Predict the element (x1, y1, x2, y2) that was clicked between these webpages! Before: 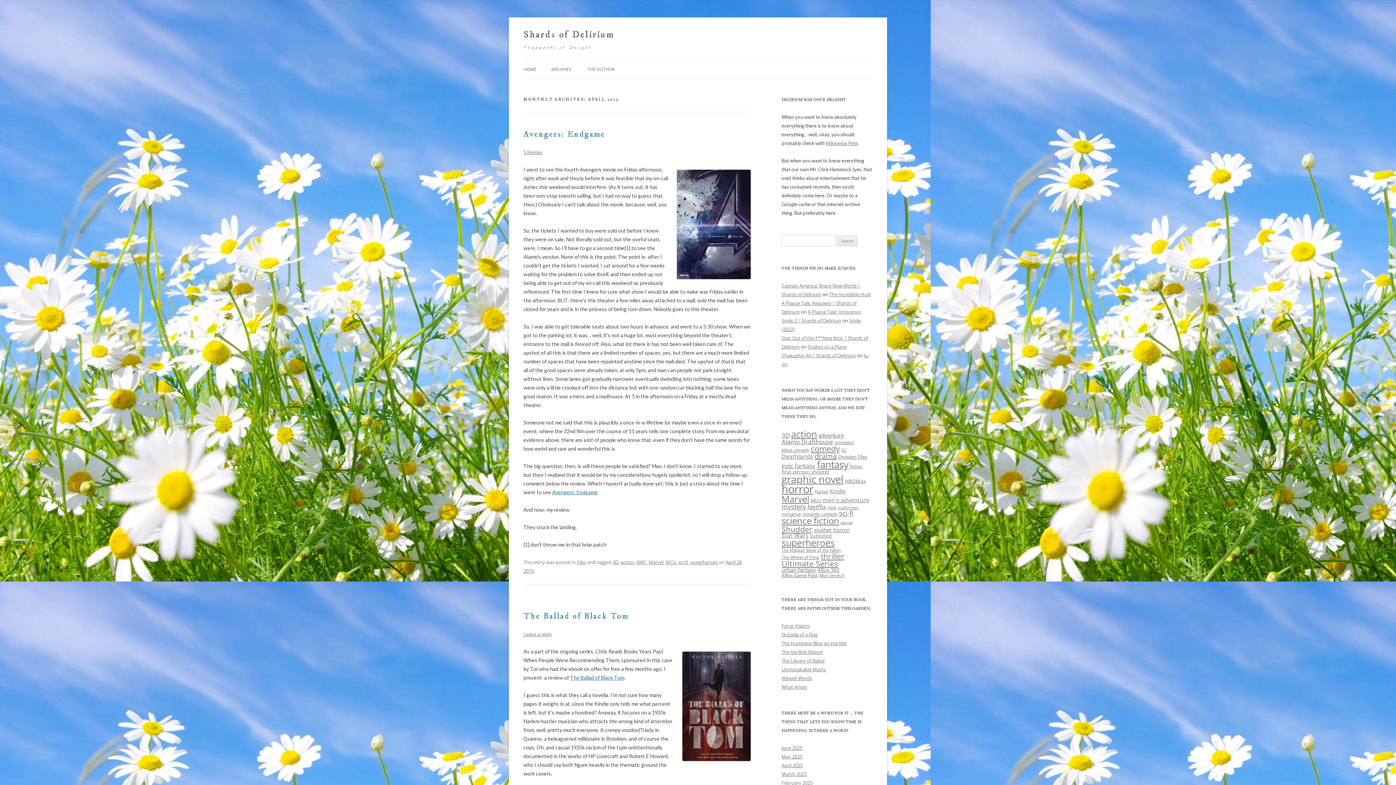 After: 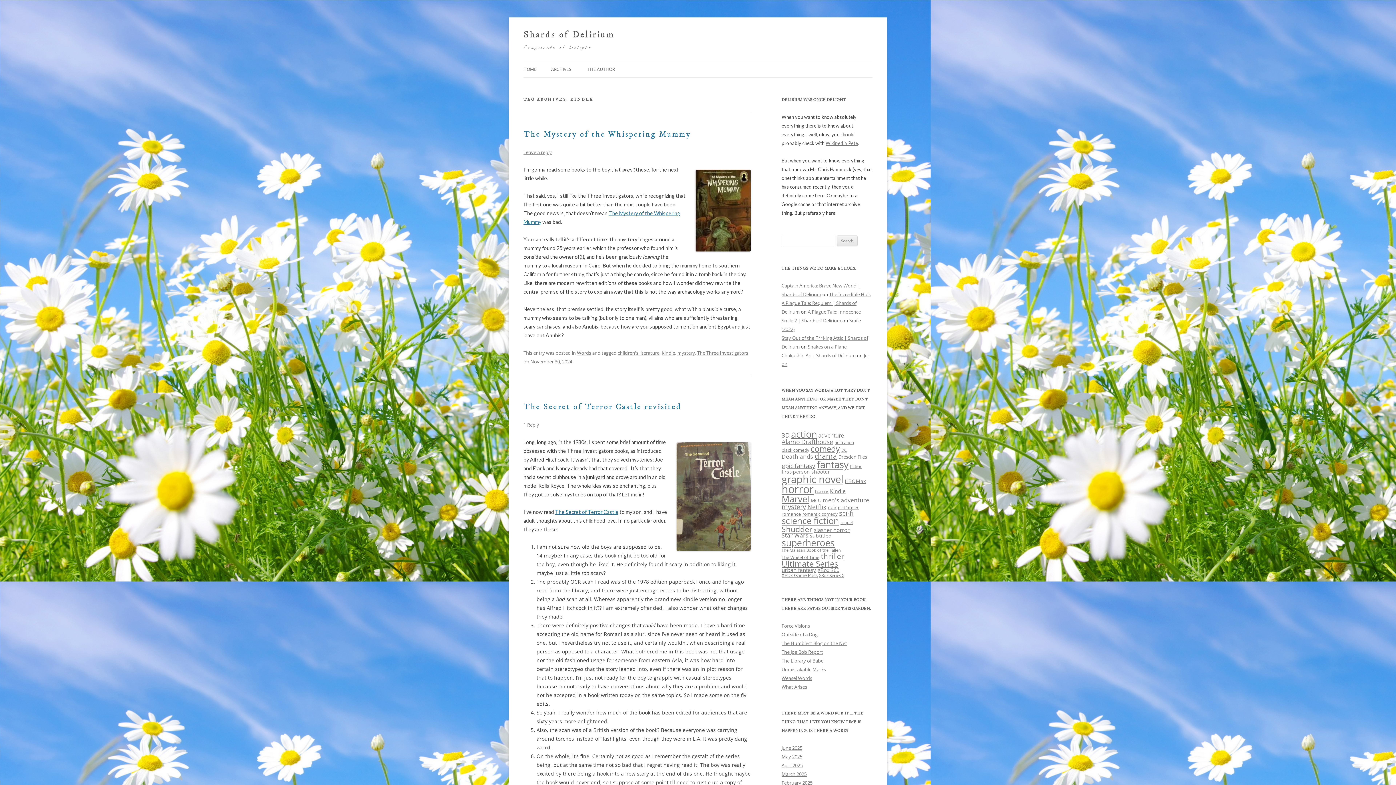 Action: label: Kindle (29 items) bbox: (830, 488, 845, 494)